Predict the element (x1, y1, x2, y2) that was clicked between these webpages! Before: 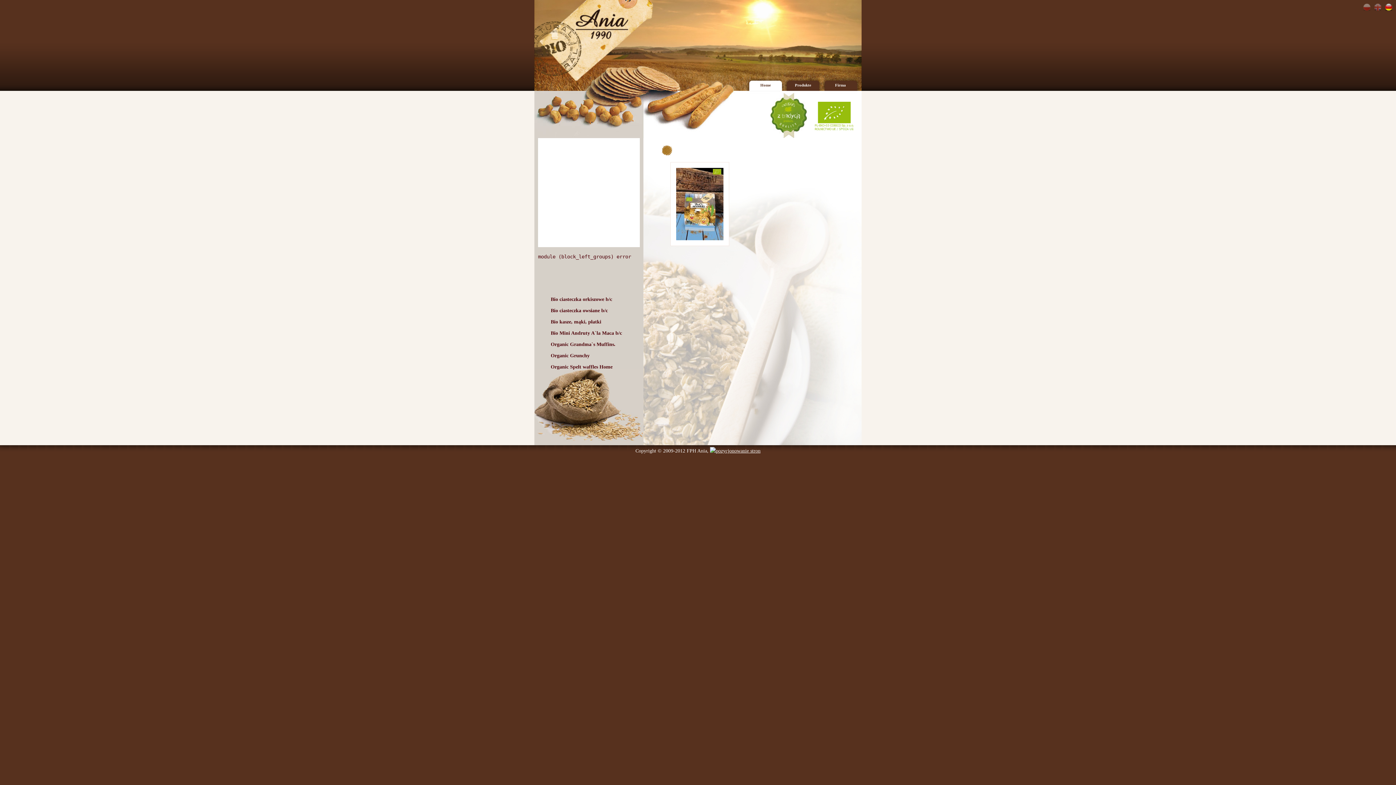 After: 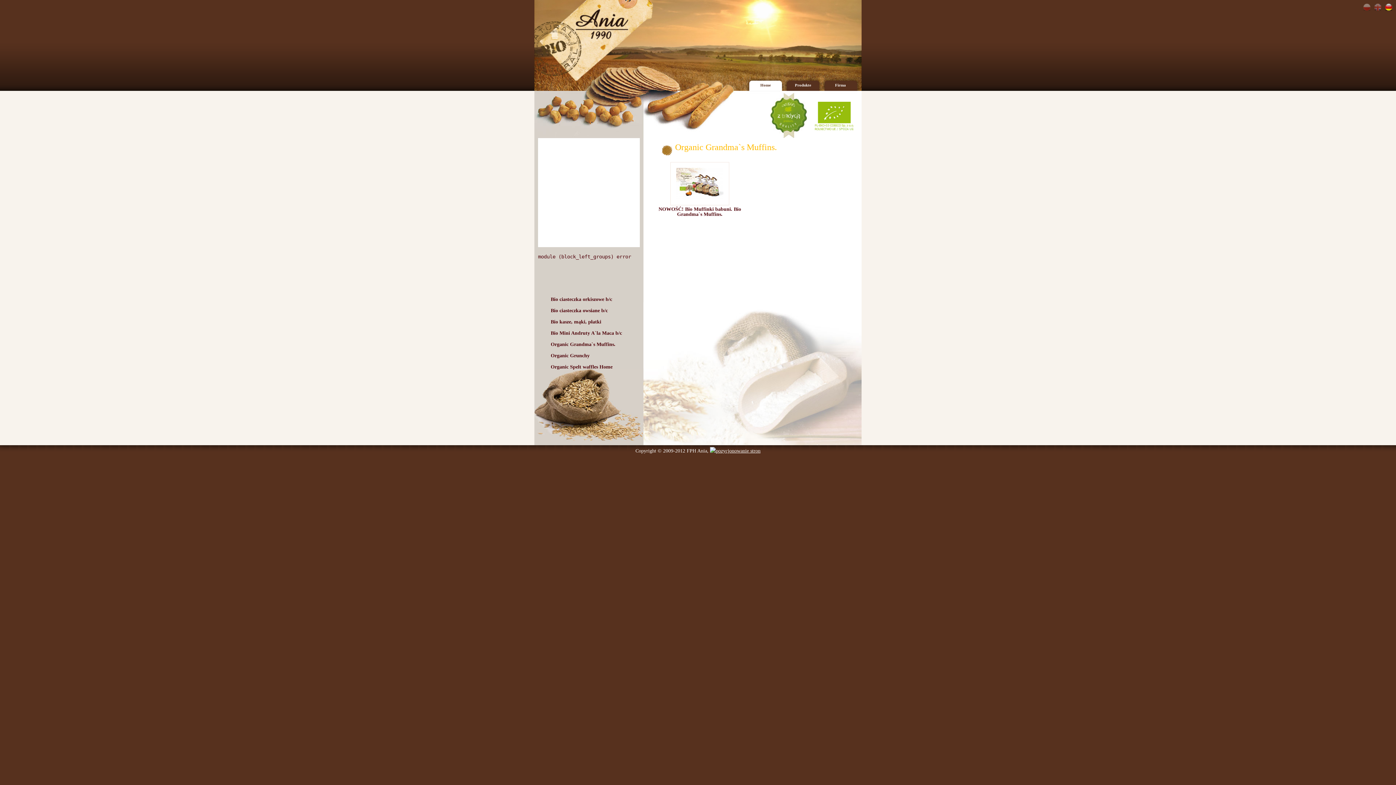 Action: bbox: (538, 338, 640, 350) label: Organic Grandma`s Muffins.